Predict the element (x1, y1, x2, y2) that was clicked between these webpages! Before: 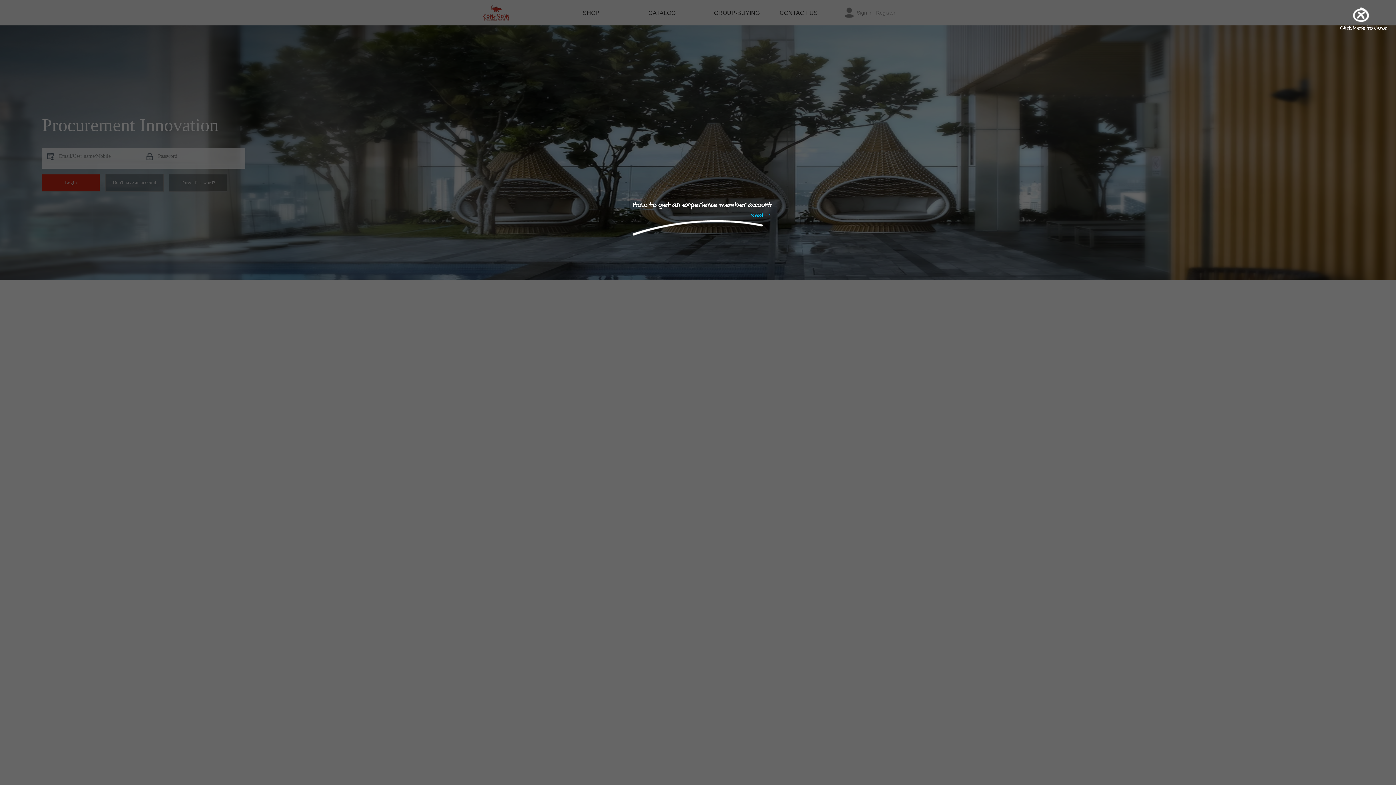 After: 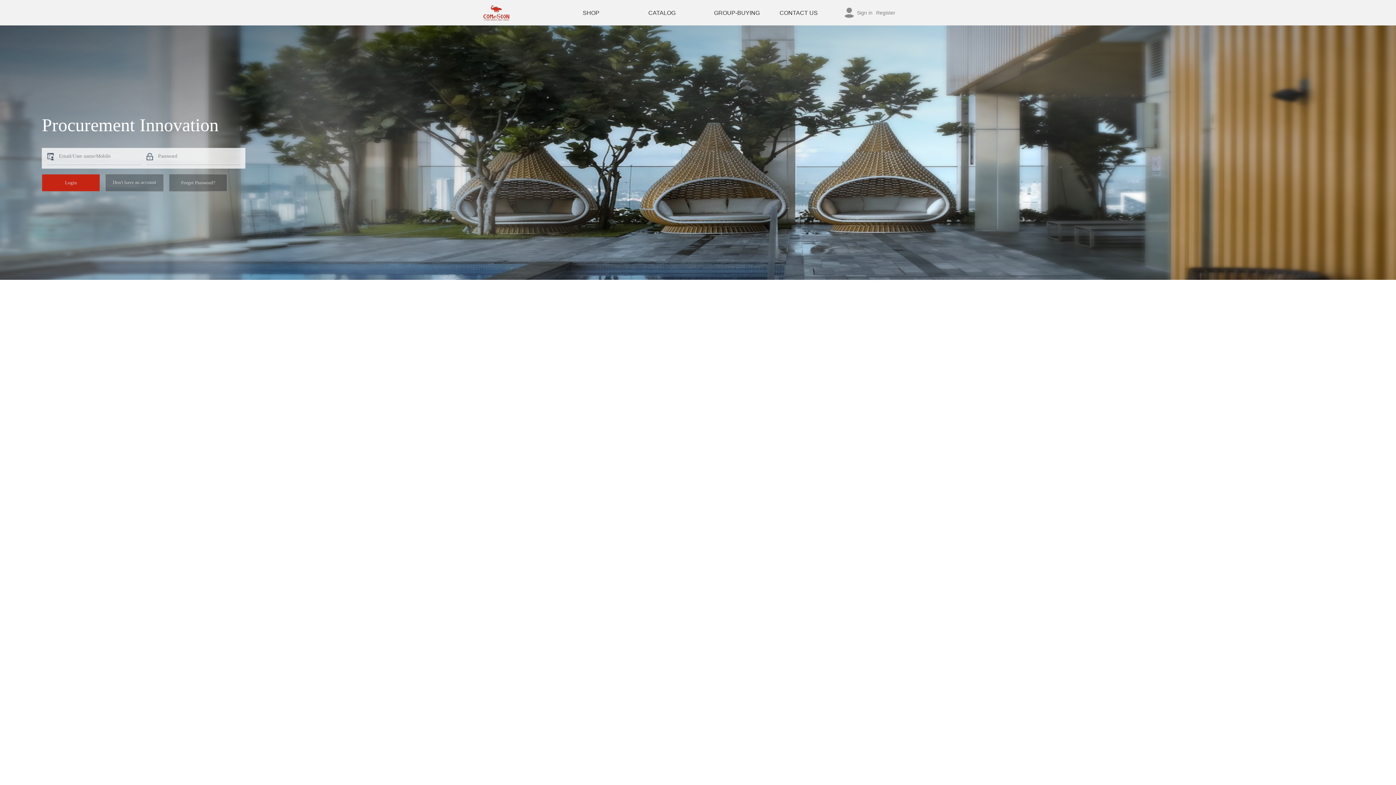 Action: label: Click here to close bbox: (1340, 23, 1387, 32)